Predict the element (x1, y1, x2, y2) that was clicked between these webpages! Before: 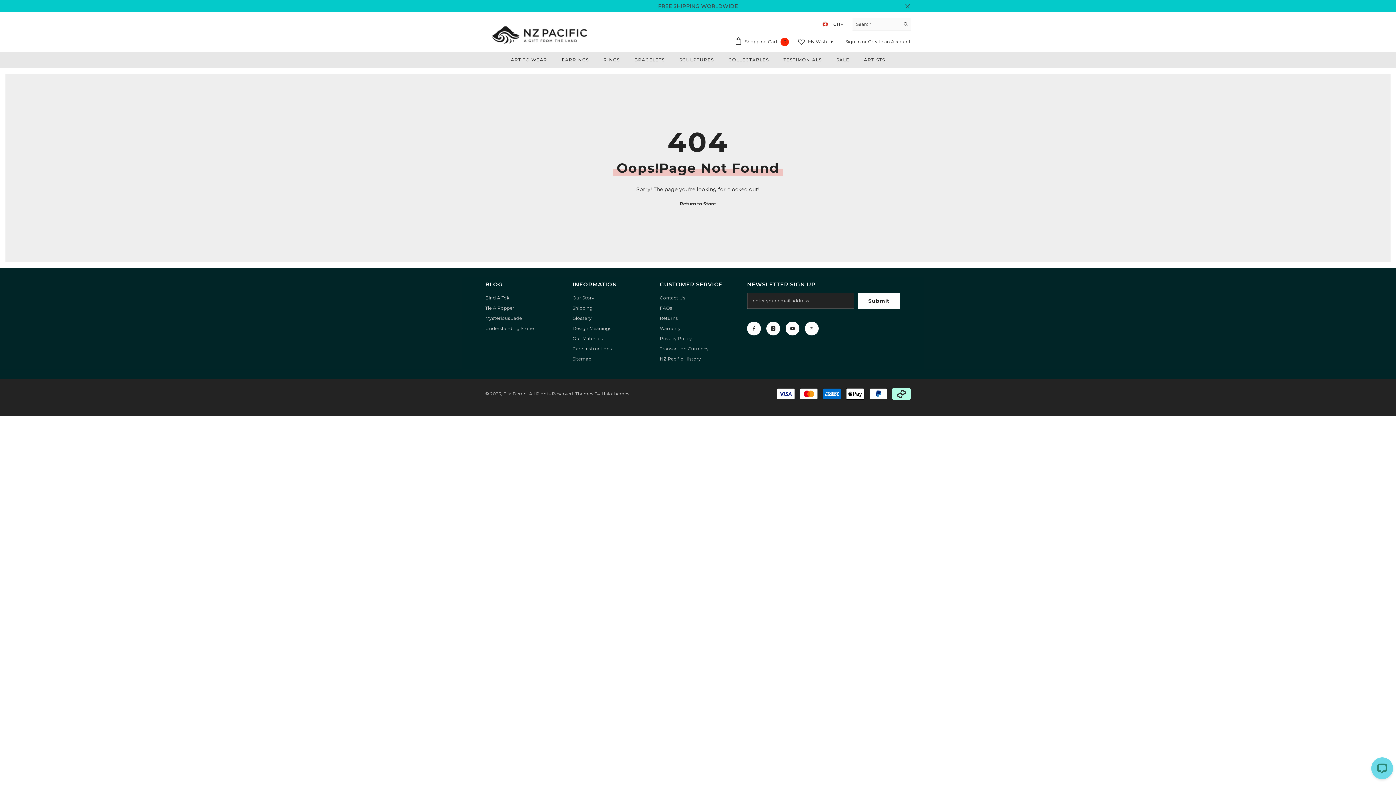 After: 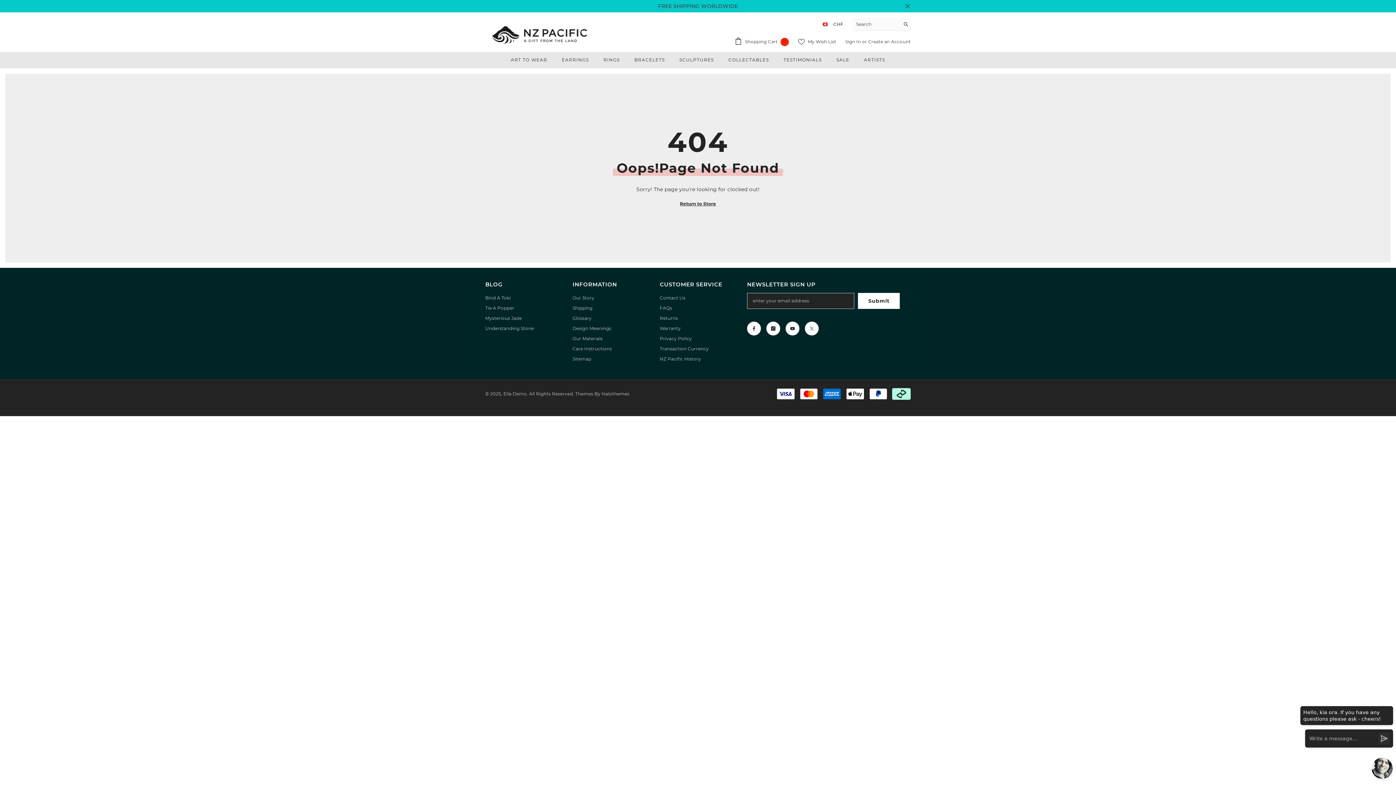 Action: label: Search bbox: (900, 17, 910, 30)